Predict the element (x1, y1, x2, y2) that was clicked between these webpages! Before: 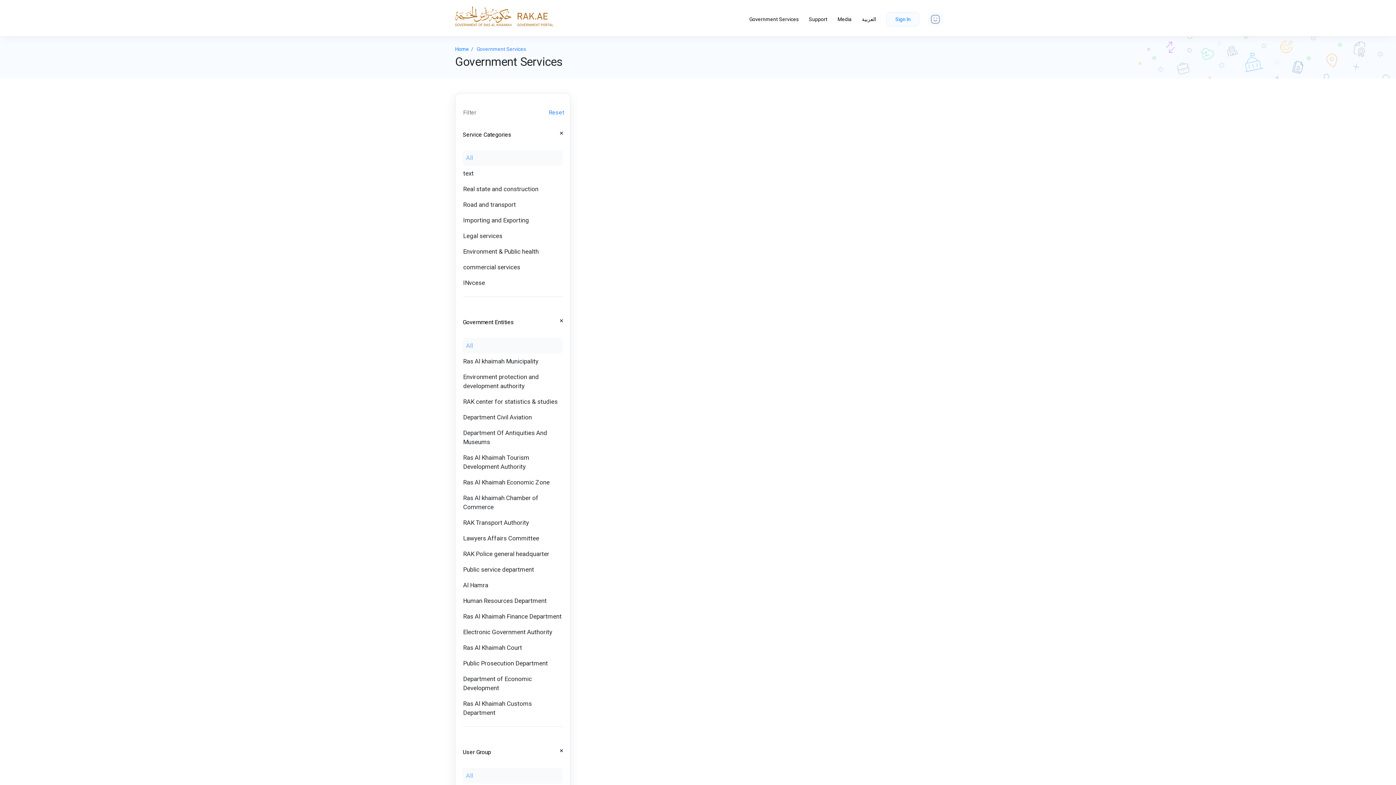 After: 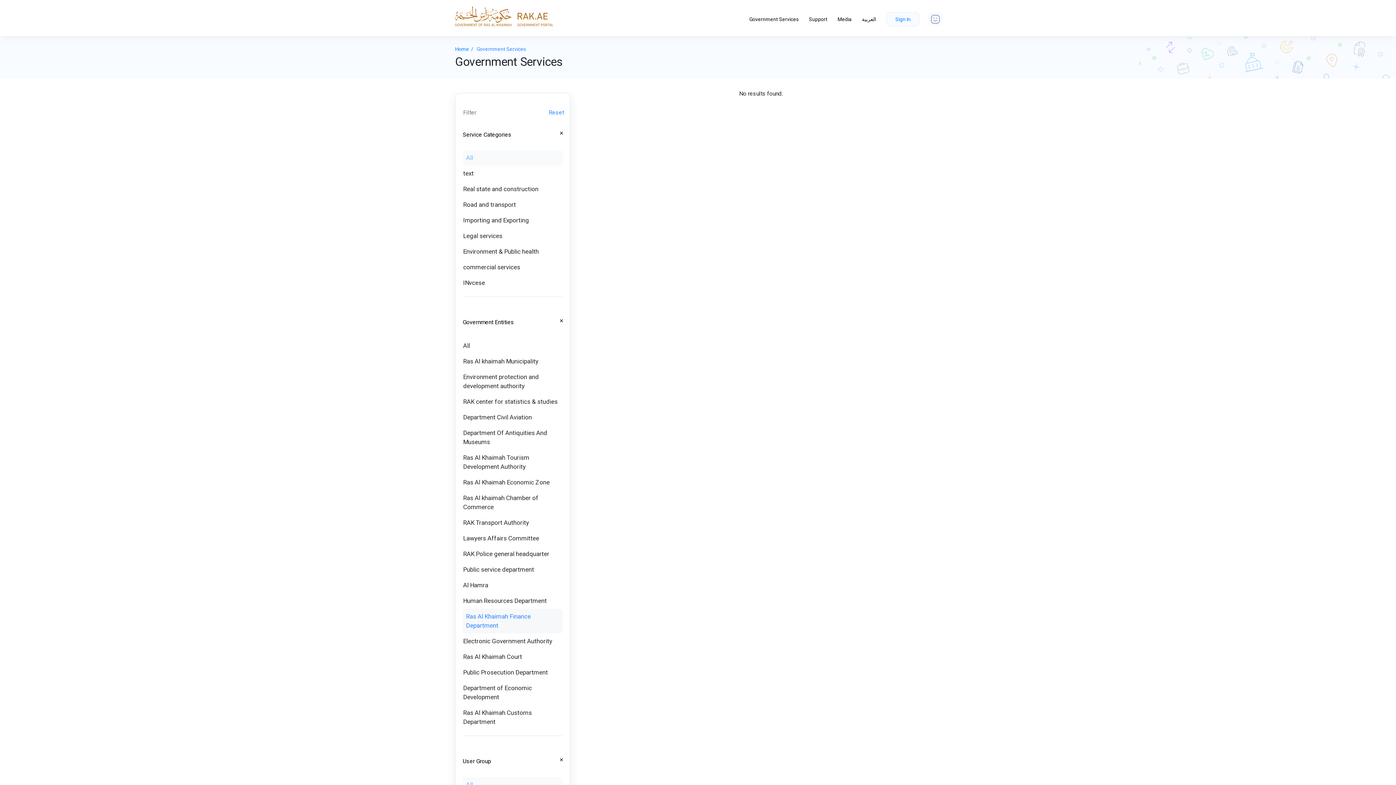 Action: bbox: (462, 609, 562, 624) label: Ras Al Khaimah Finance Department